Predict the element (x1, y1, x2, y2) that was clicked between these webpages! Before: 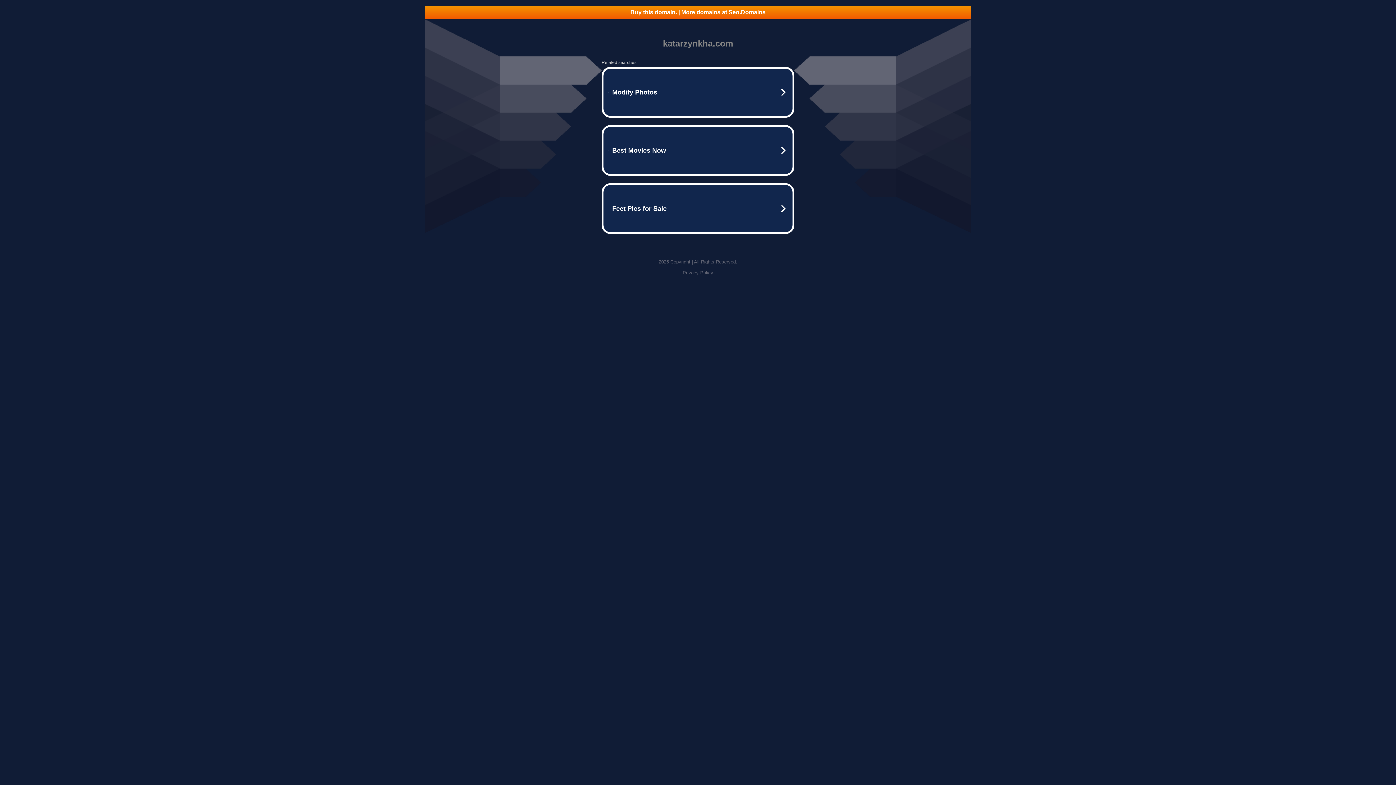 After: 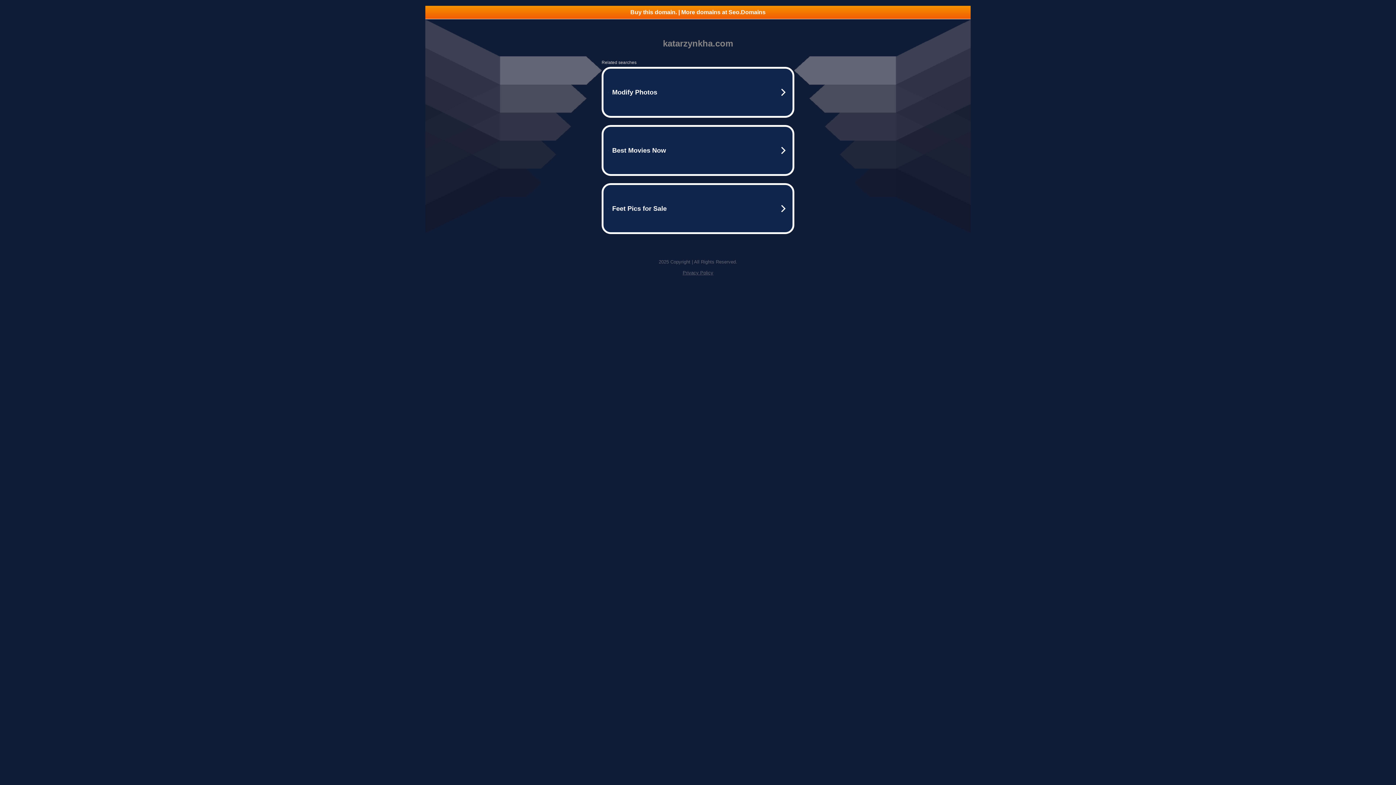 Action: label: Buy this domain. | More domains at Seo.Domains bbox: (425, 5, 970, 18)